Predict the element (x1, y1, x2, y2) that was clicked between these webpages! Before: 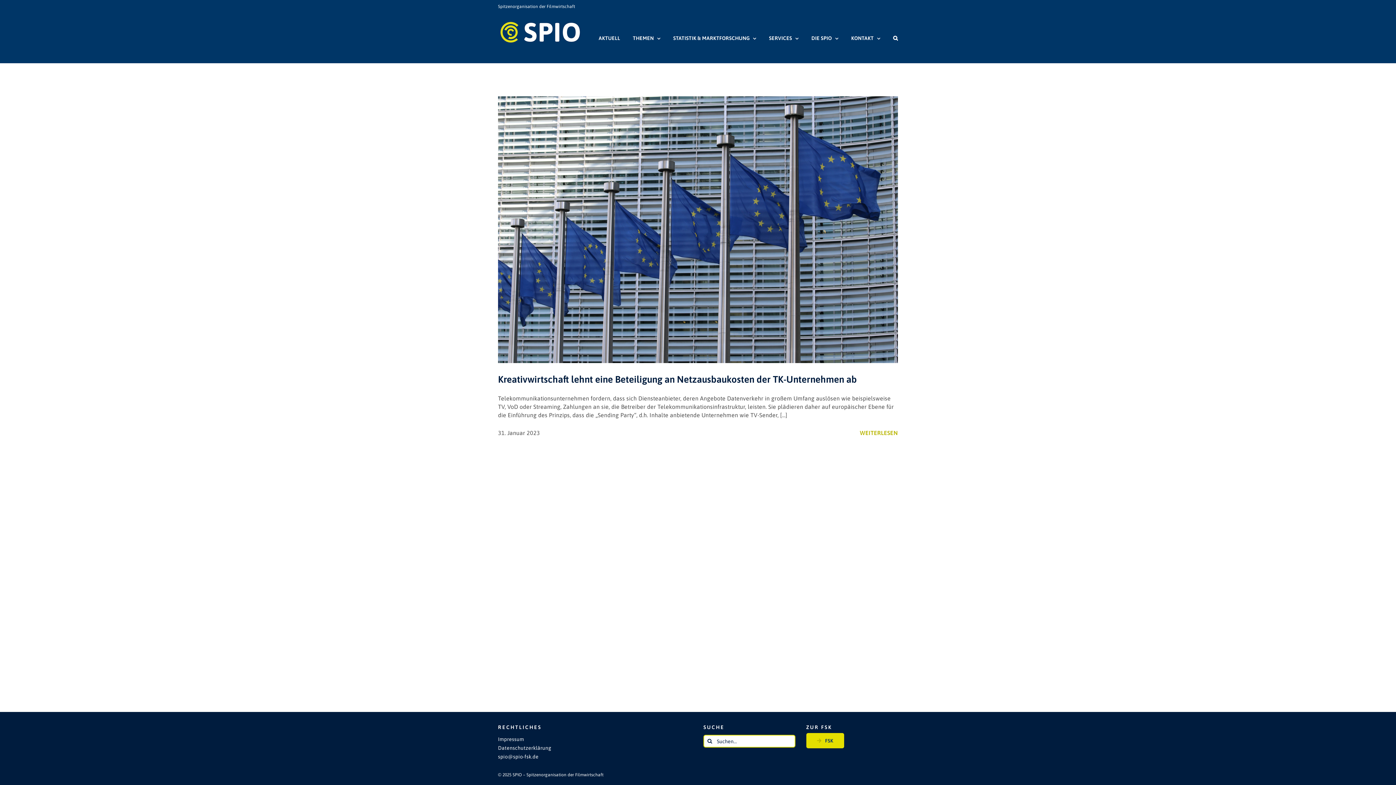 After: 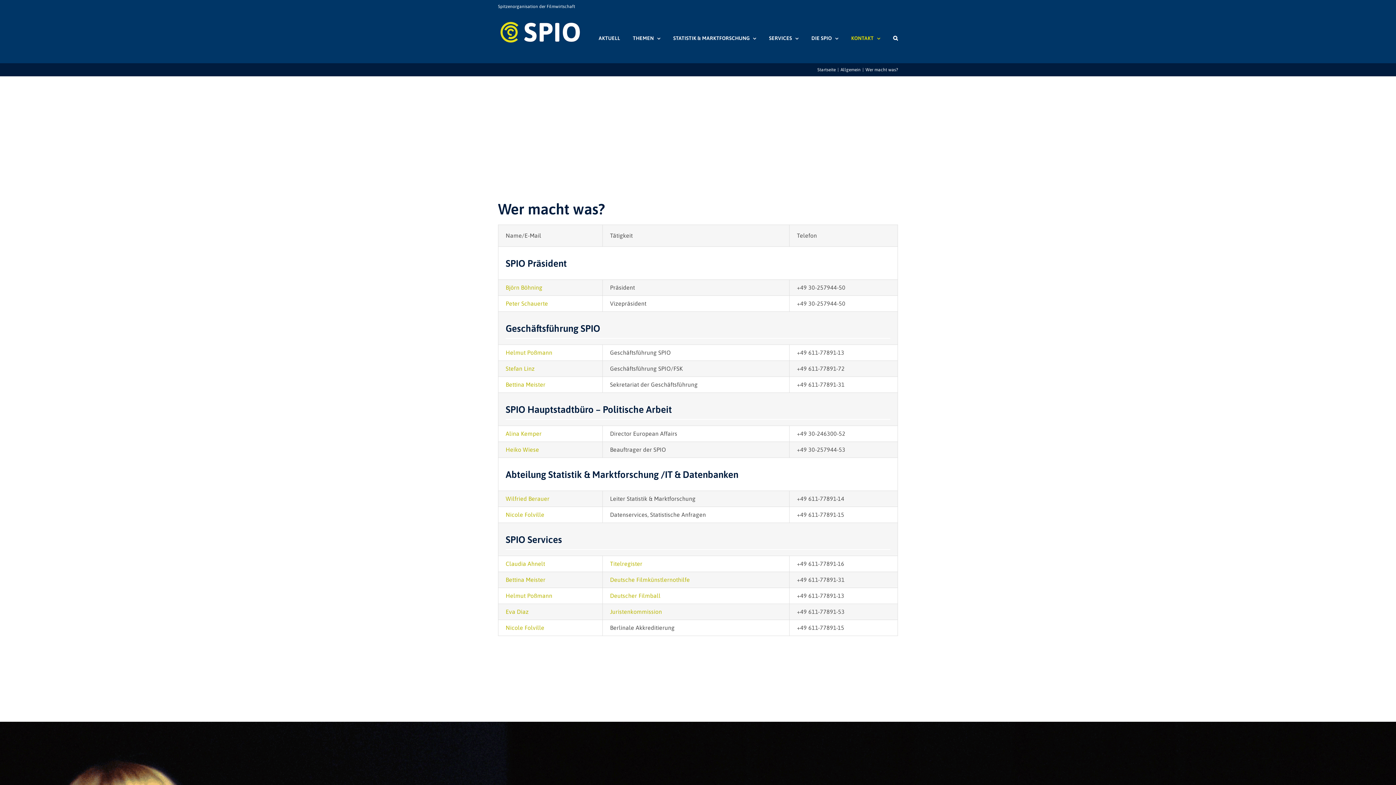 Action: label: KONTAKT bbox: (851, 13, 880, 62)